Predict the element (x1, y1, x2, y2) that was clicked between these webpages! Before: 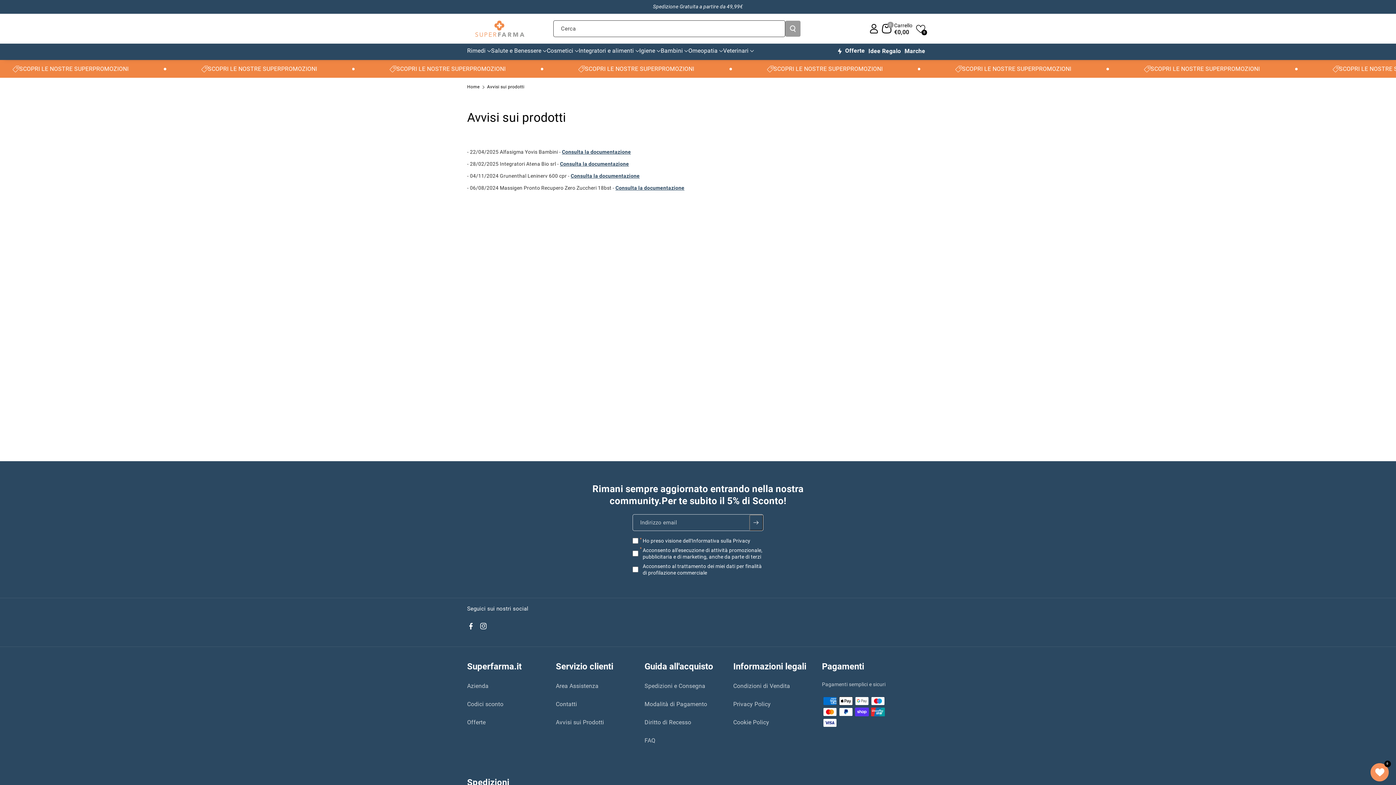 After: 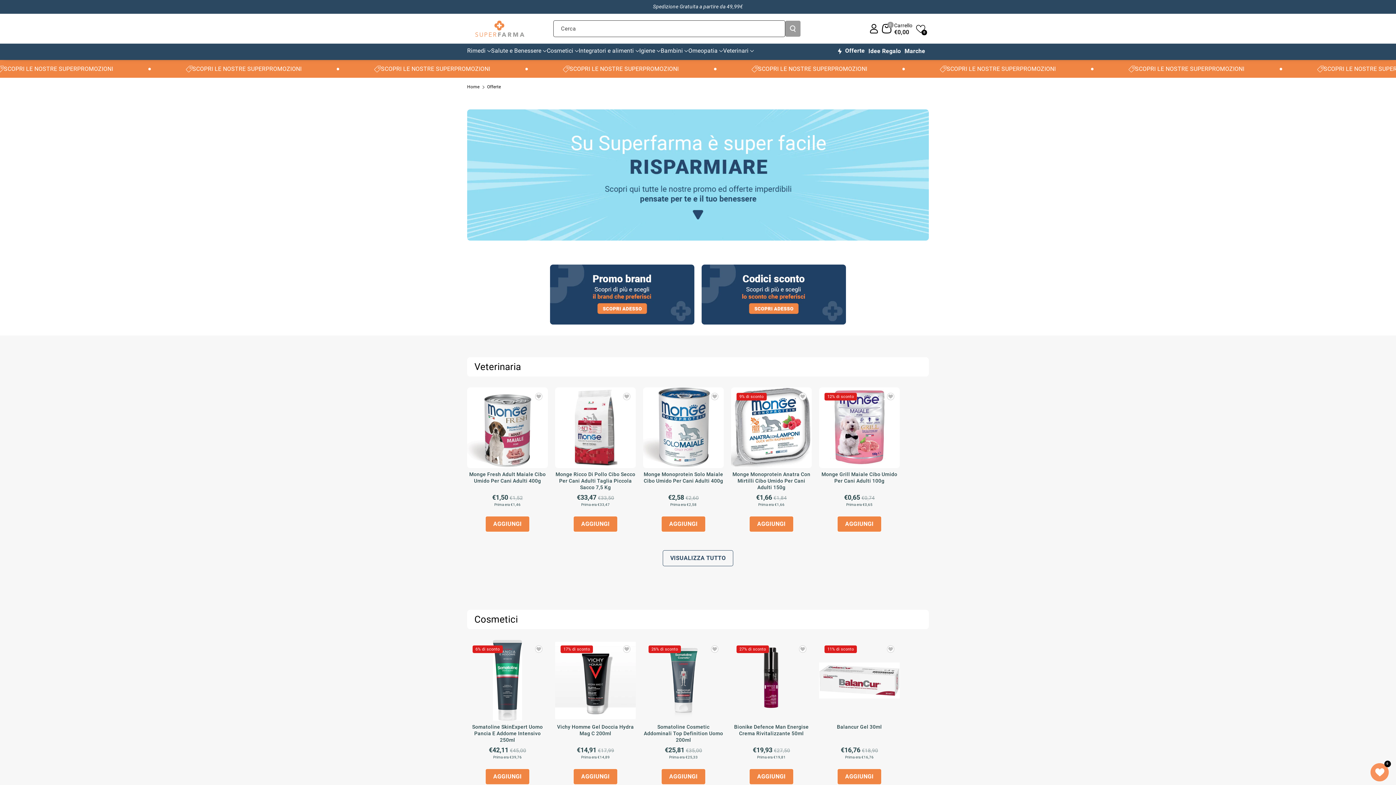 Action: label: Offerte bbox: (467, 713, 485, 732)